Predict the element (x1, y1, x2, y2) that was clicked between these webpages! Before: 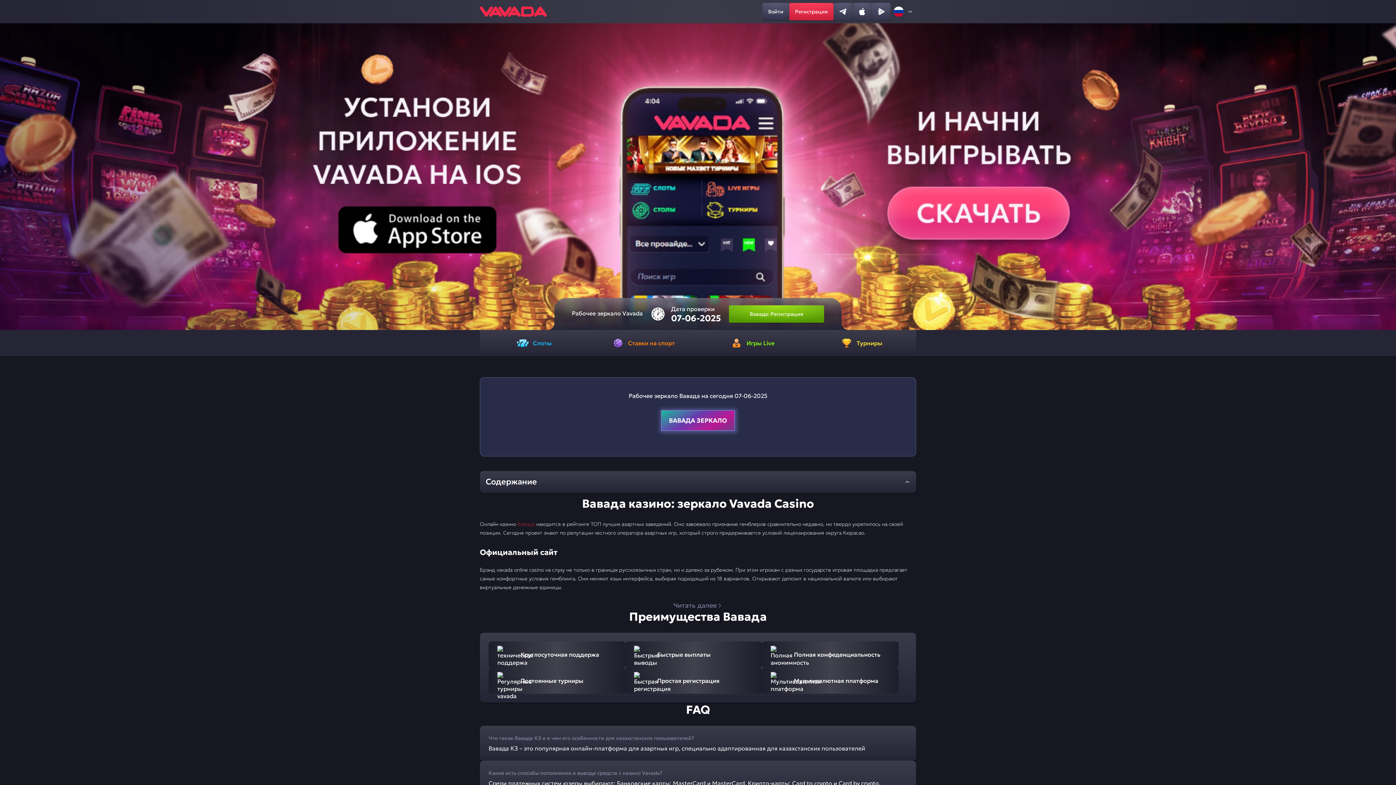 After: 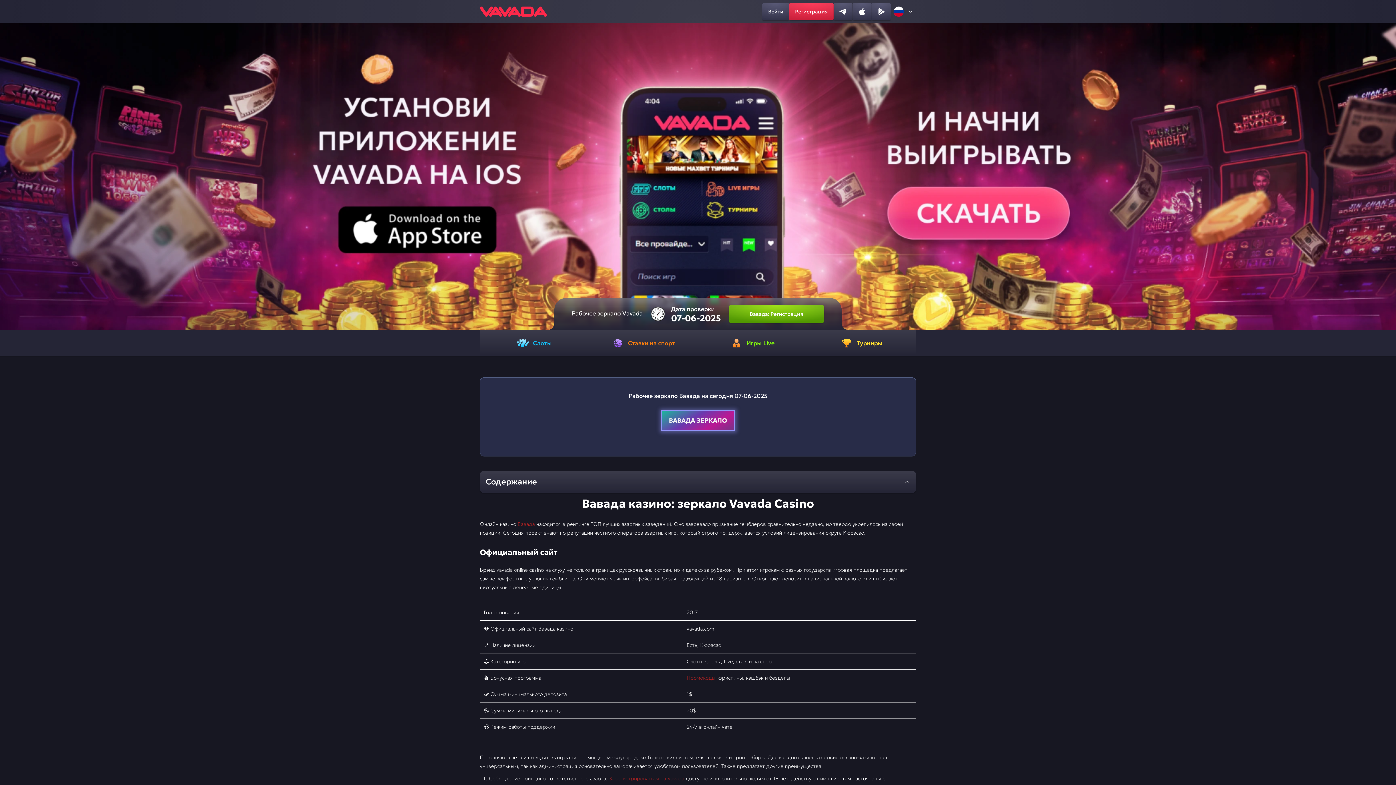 Action: bbox: (673, 601, 722, 609) label: Читать далее